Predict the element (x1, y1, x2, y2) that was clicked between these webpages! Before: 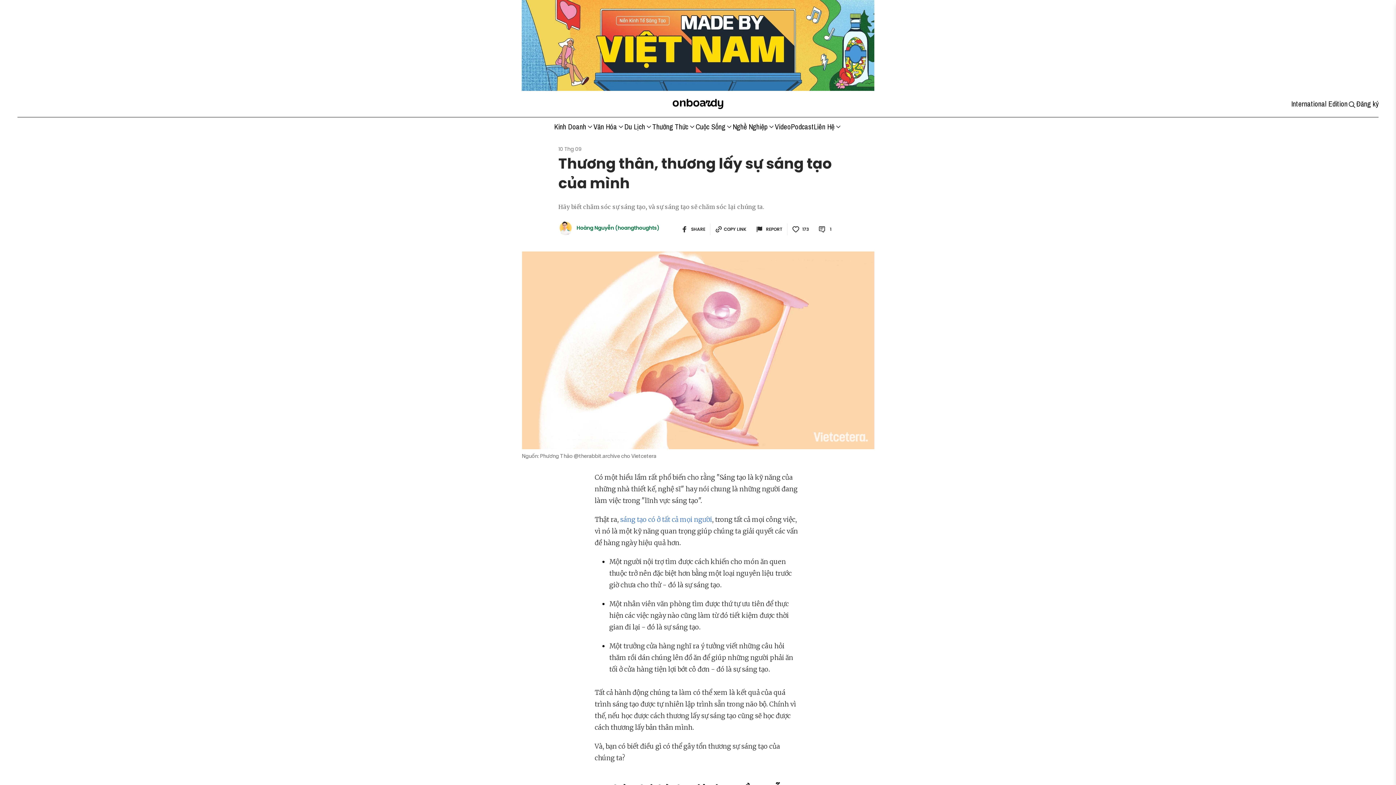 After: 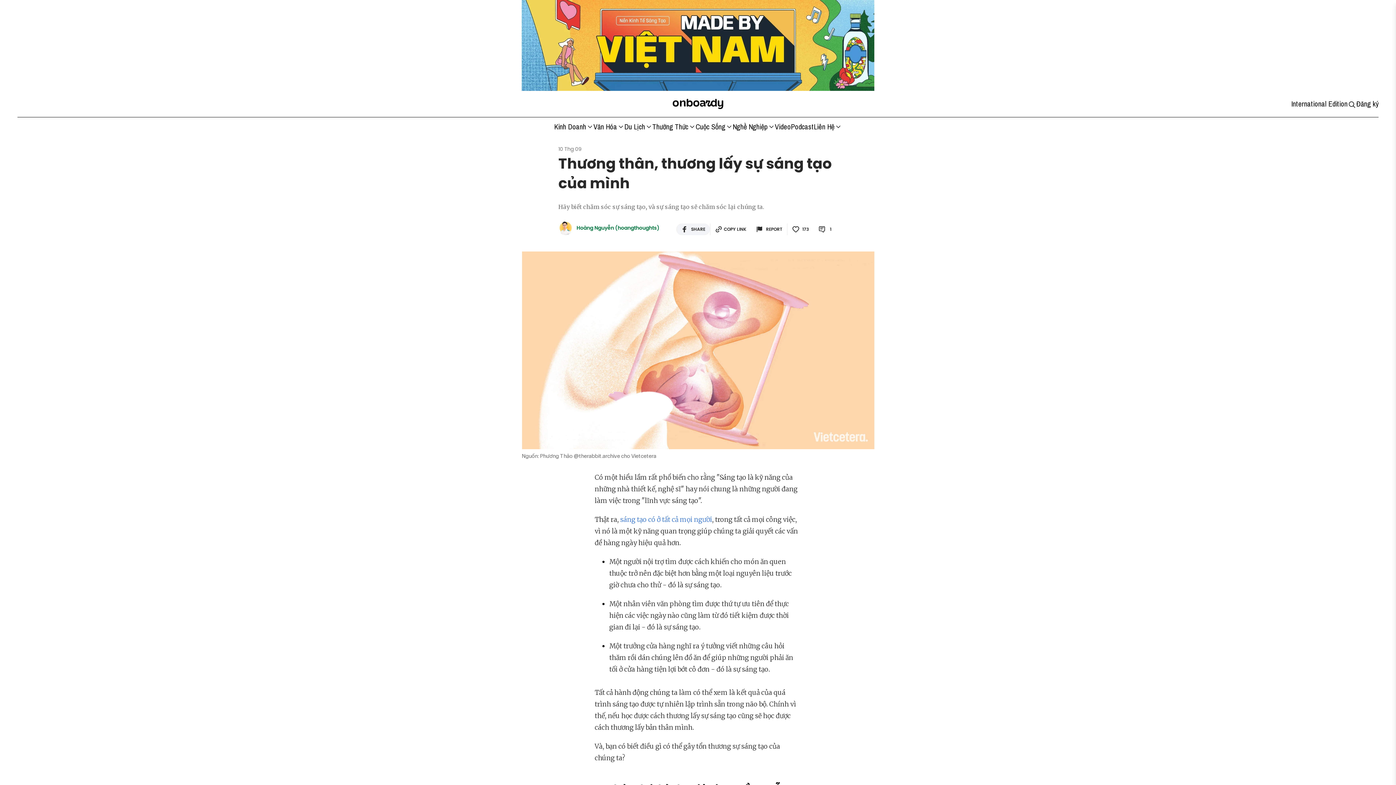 Action: label: facebook share btn bbox: (676, 223, 710, 235)